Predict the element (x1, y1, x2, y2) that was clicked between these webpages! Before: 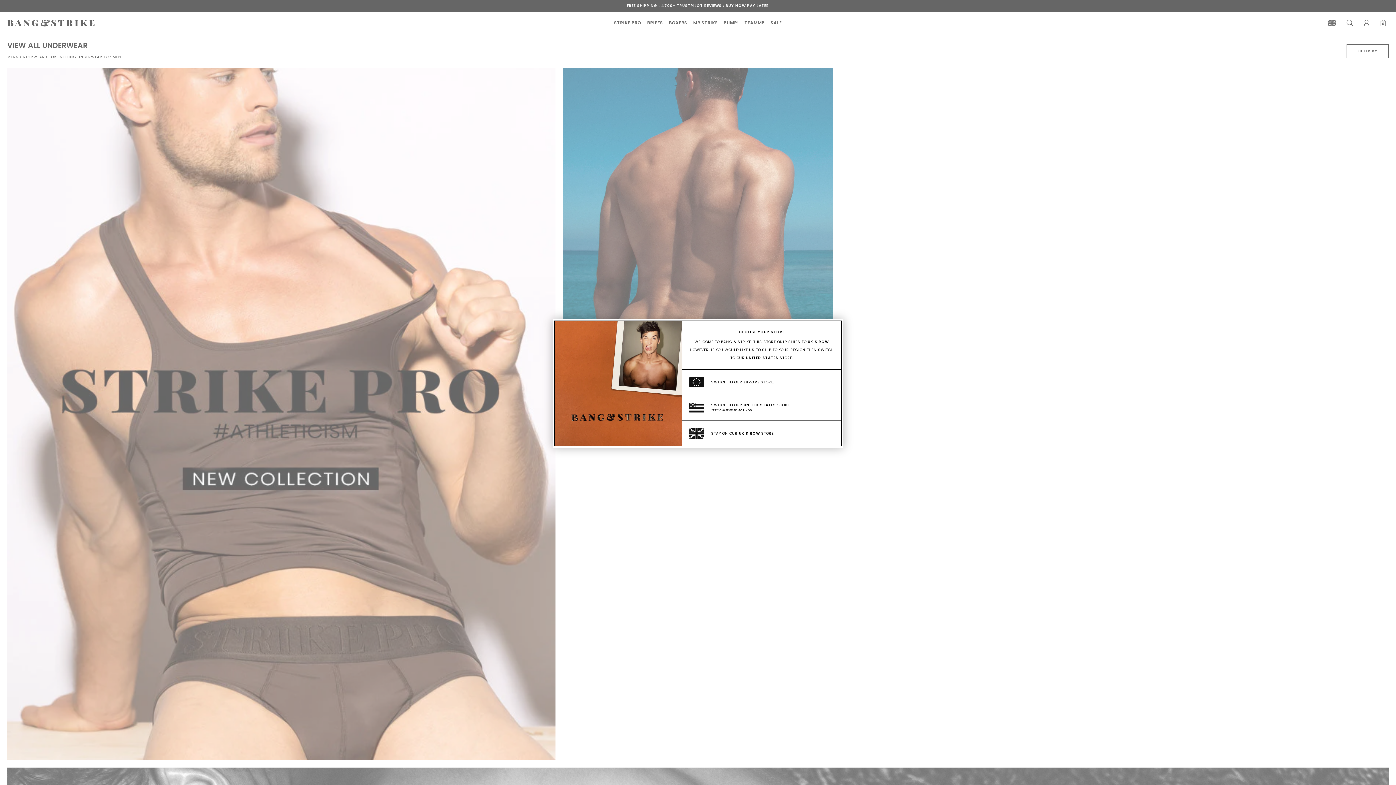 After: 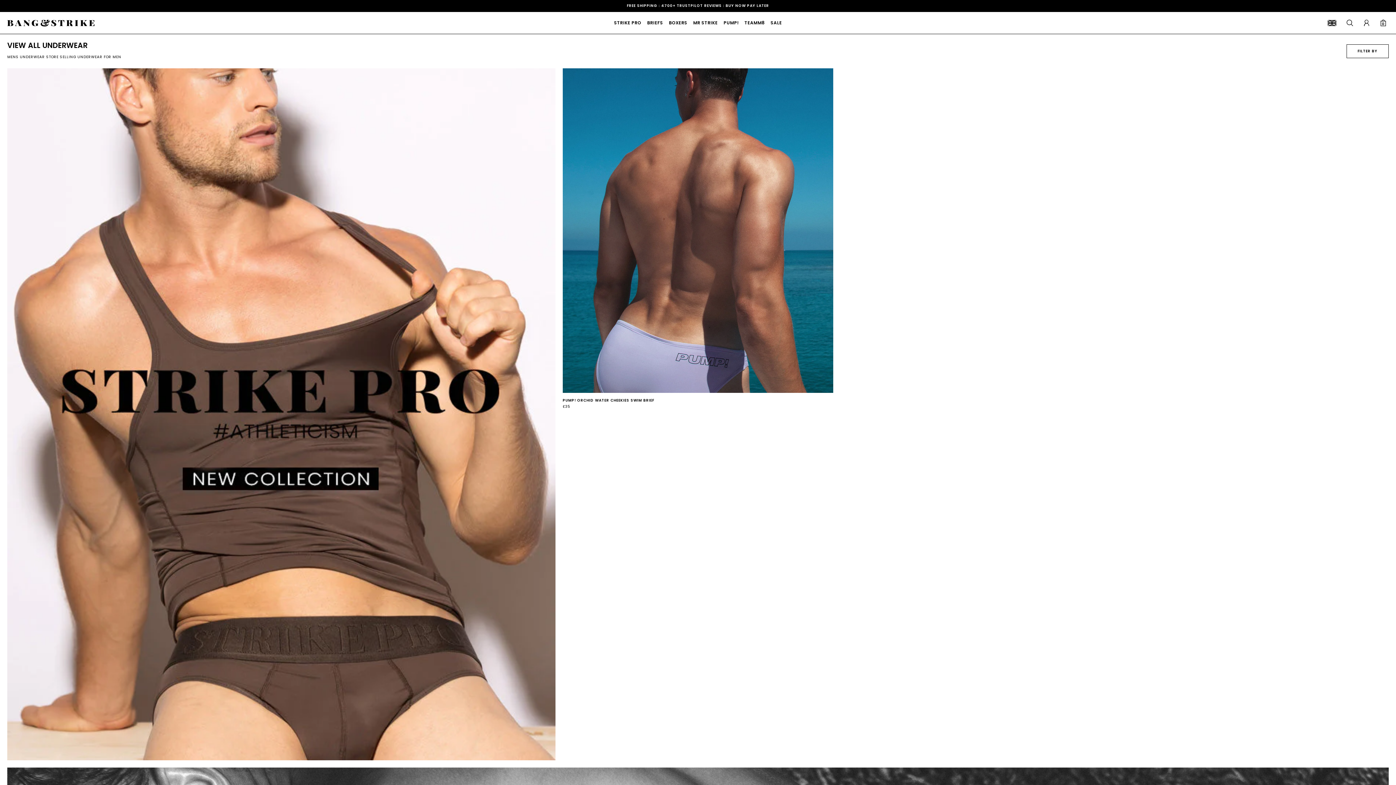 Action: label: STAY ON OUR UK & ROW STORE. bbox: (682, 420, 841, 446)